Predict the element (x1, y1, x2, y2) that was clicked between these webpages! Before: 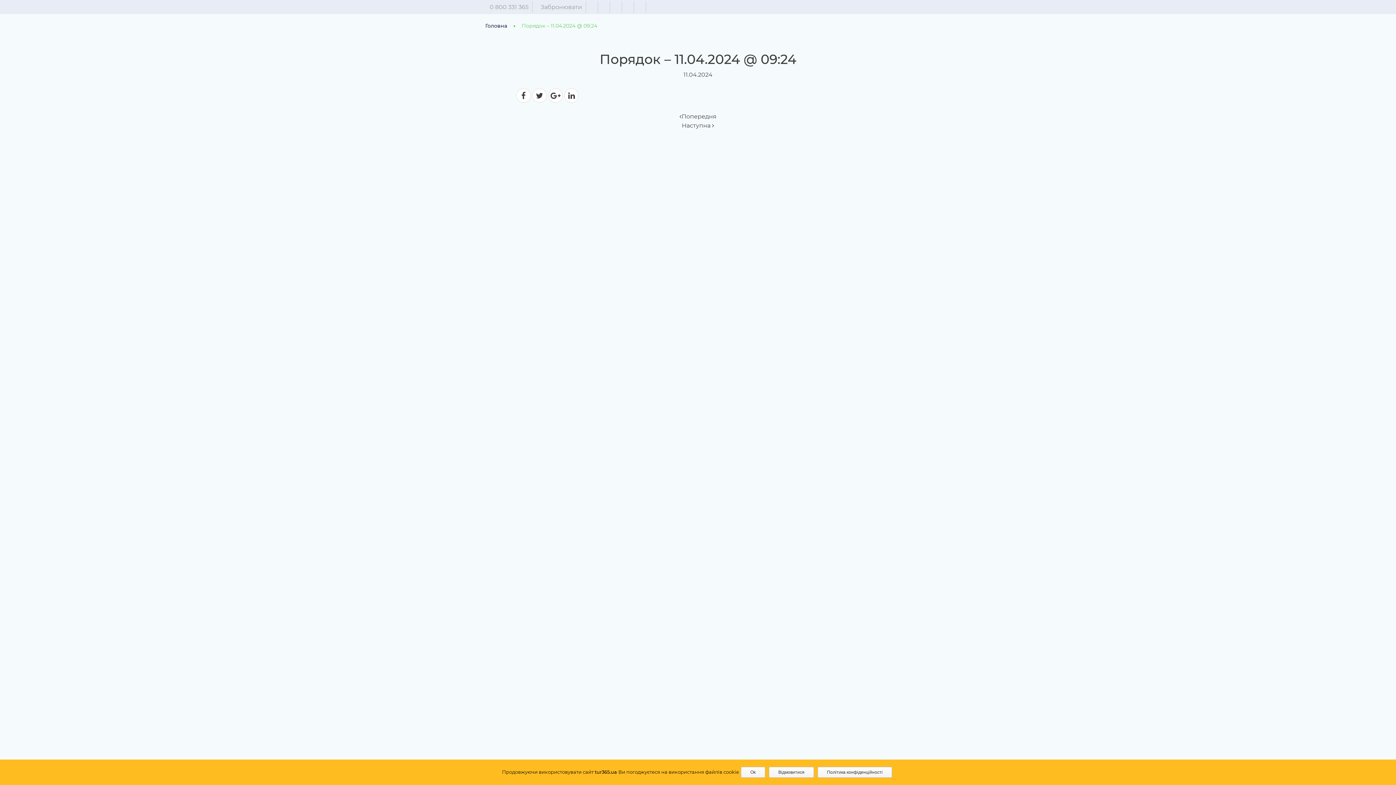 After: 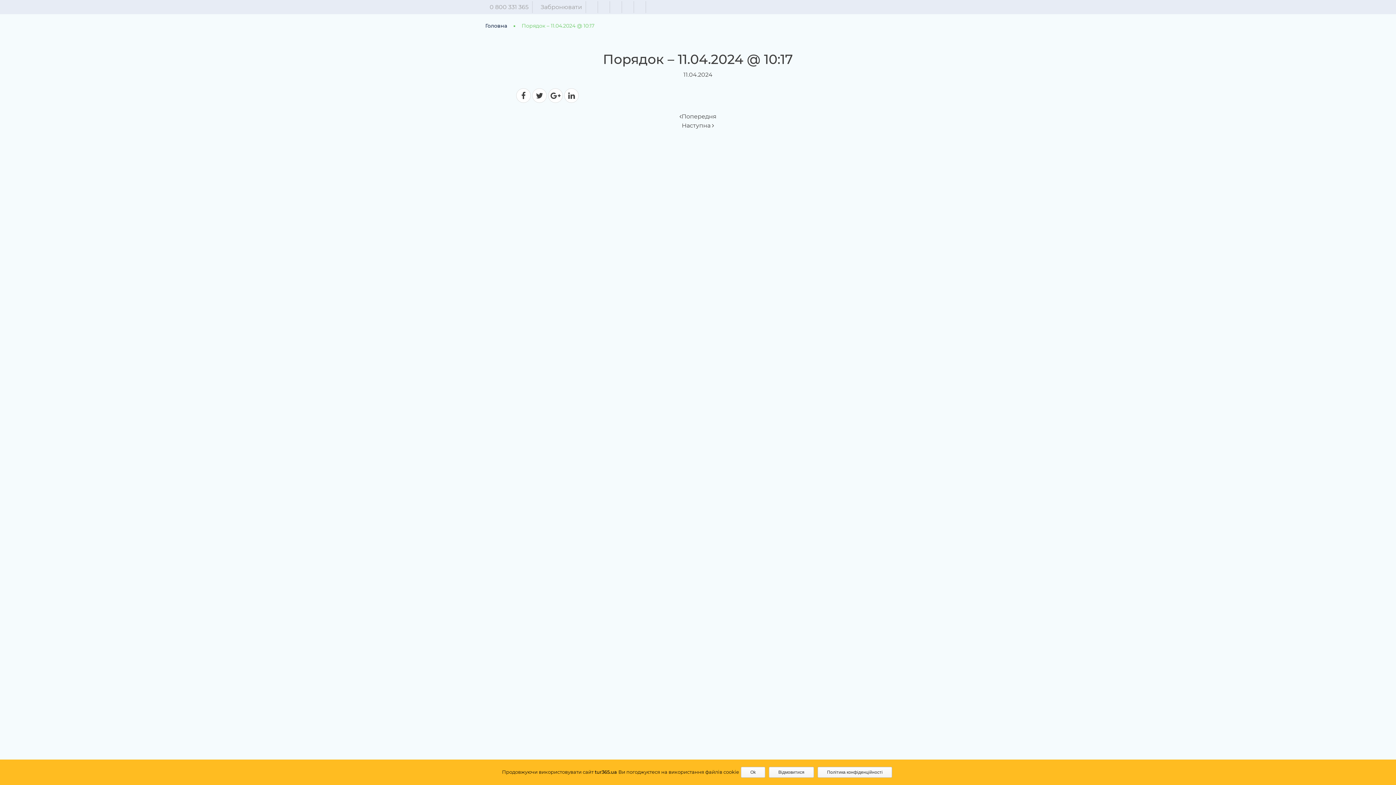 Action: bbox: (682, 122, 714, 129) label: Наступна 